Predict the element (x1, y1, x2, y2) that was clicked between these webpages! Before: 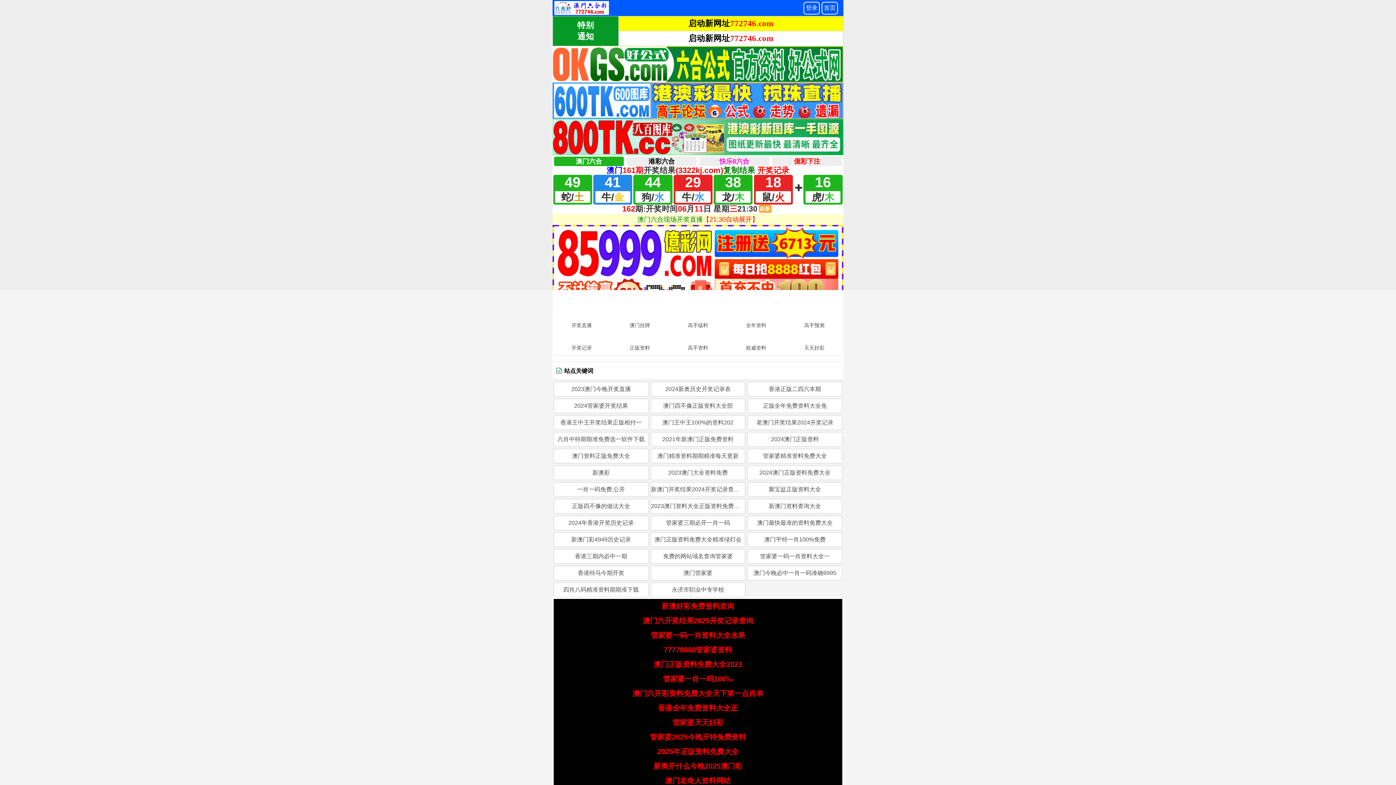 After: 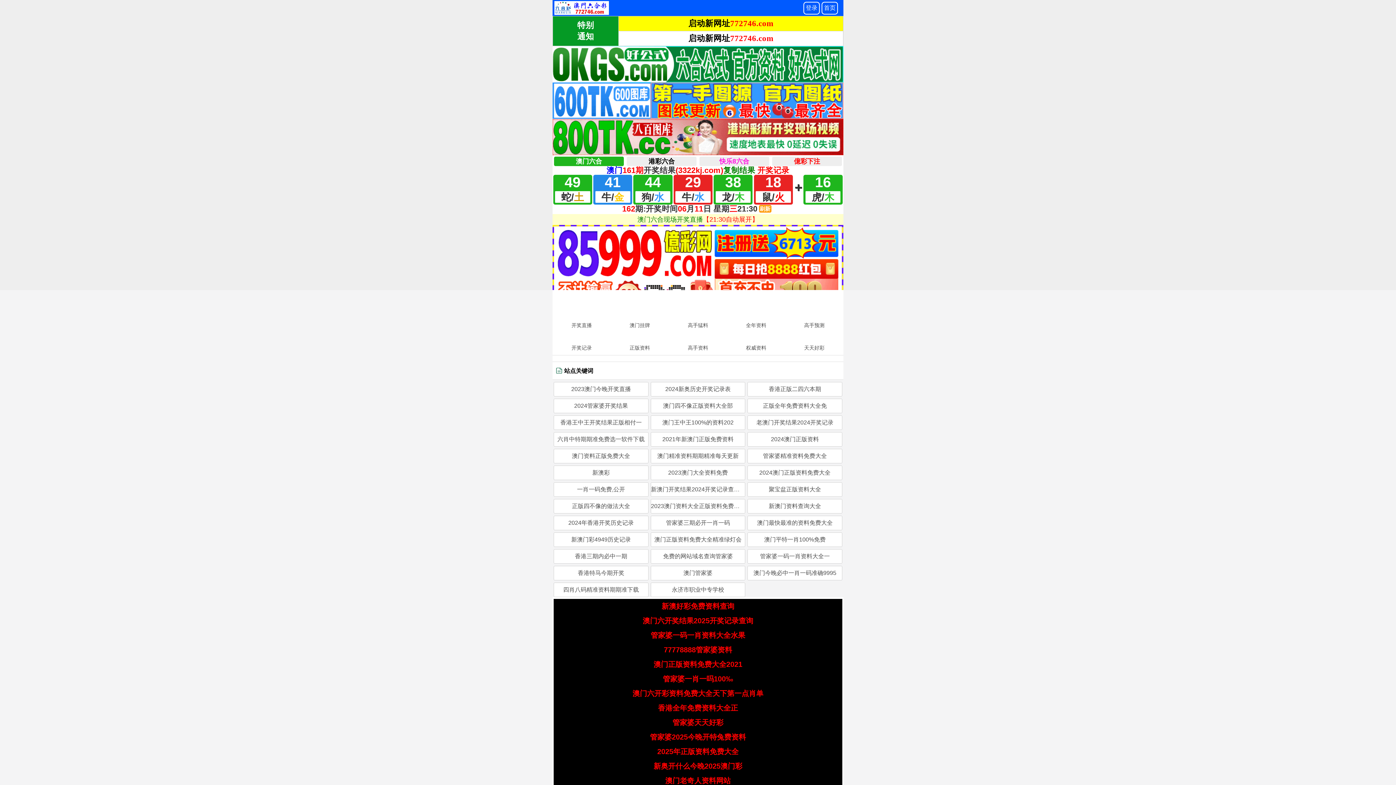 Action: bbox: (653, 762, 742, 770) label: 新奥开什么今晚2025澳门彩